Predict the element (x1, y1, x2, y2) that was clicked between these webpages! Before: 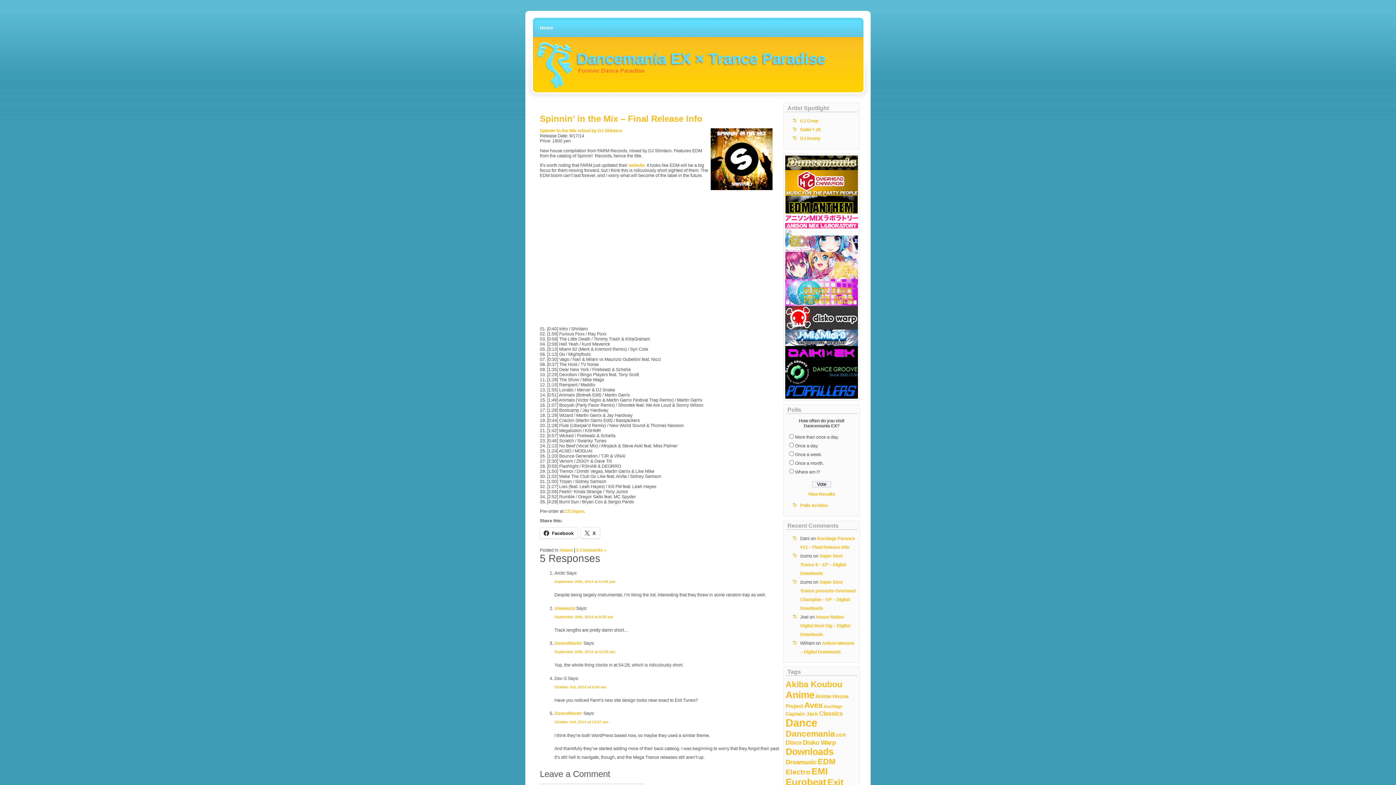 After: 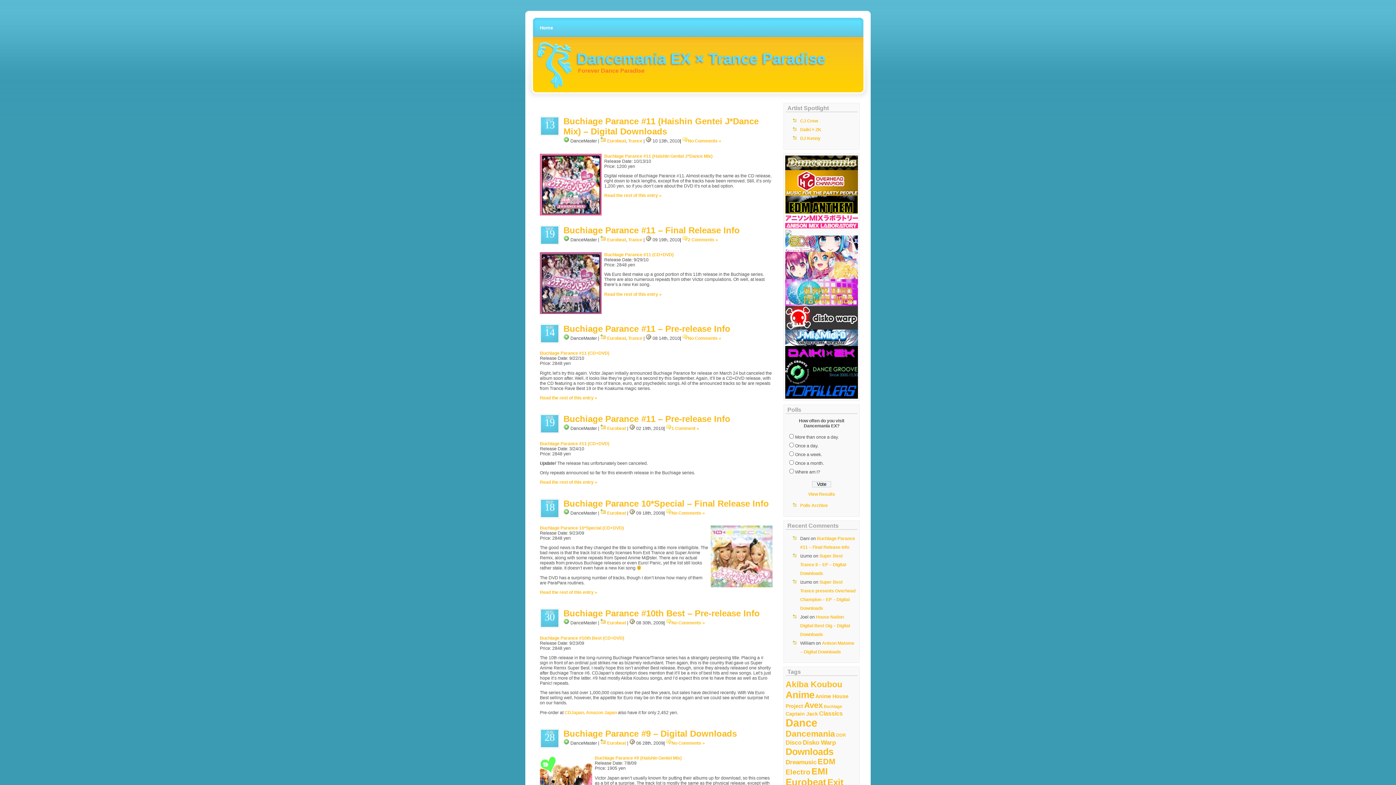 Action: label: Buchiage (12 items) bbox: (824, 704, 842, 709)